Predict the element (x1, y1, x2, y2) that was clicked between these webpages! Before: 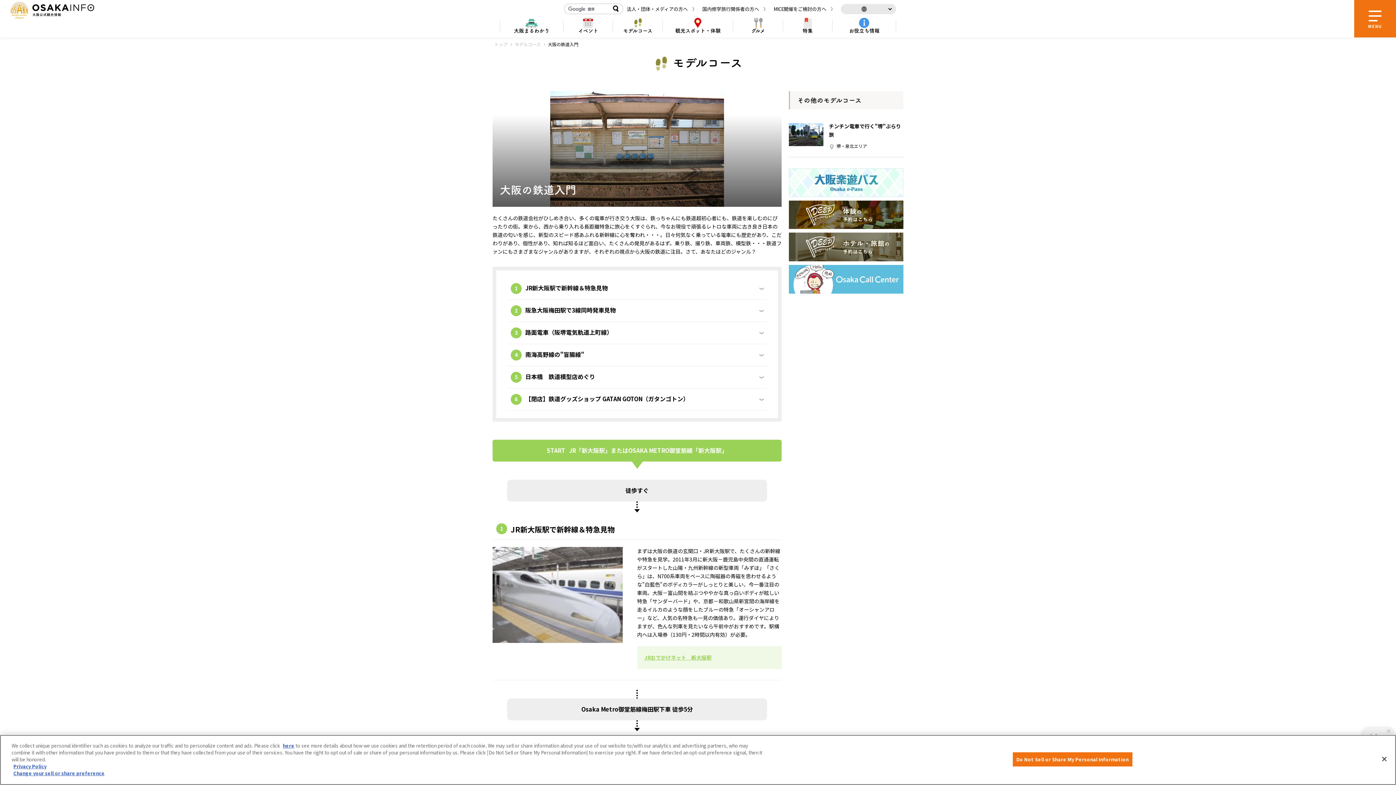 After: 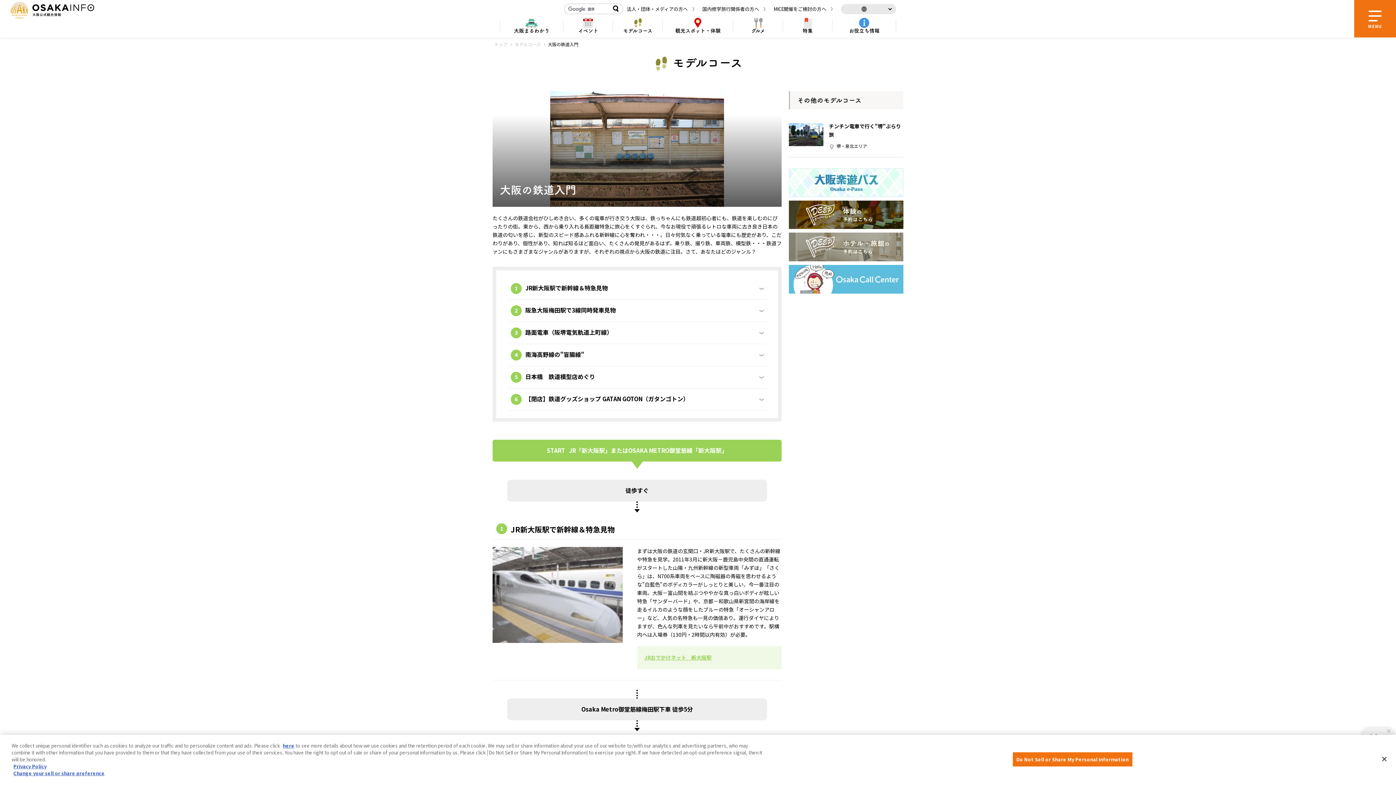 Action: bbox: (789, 232, 903, 261)